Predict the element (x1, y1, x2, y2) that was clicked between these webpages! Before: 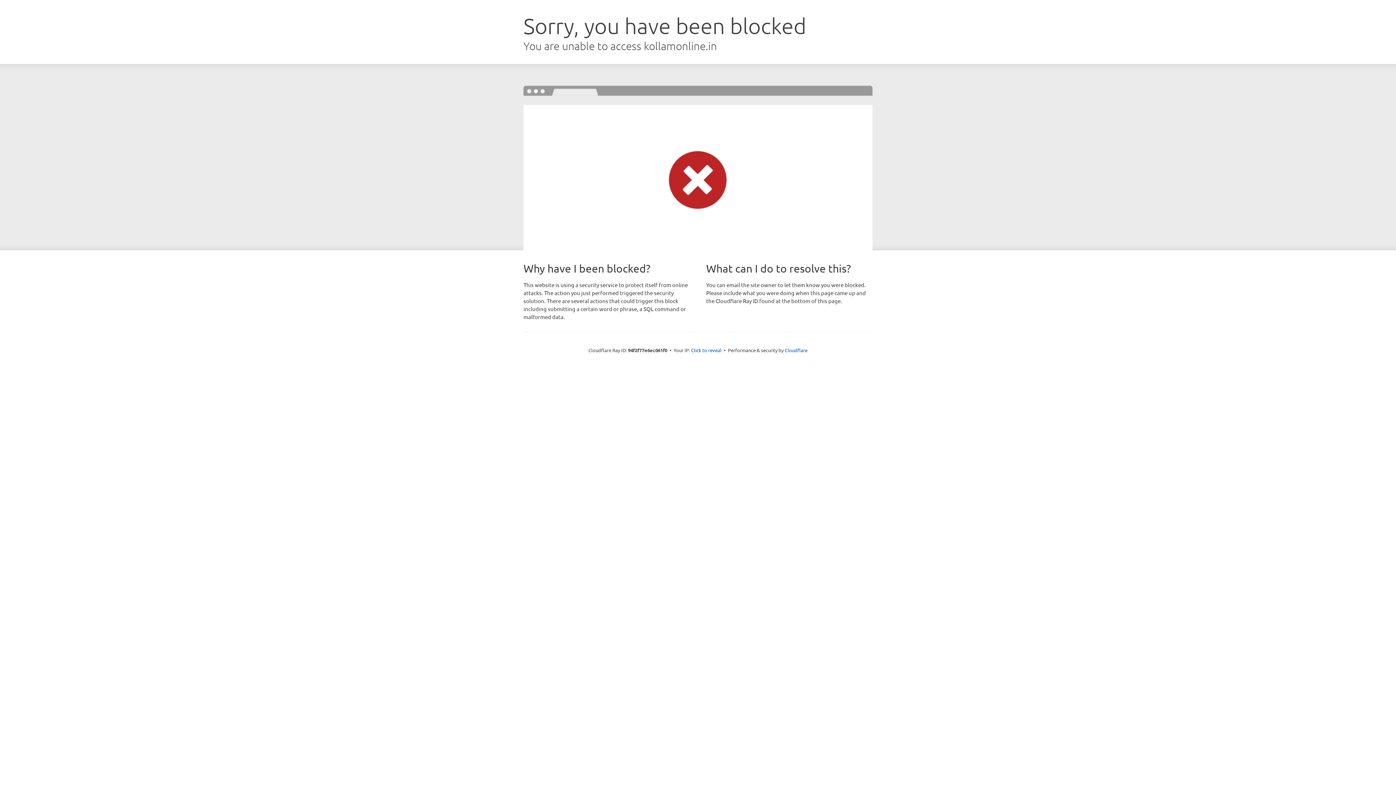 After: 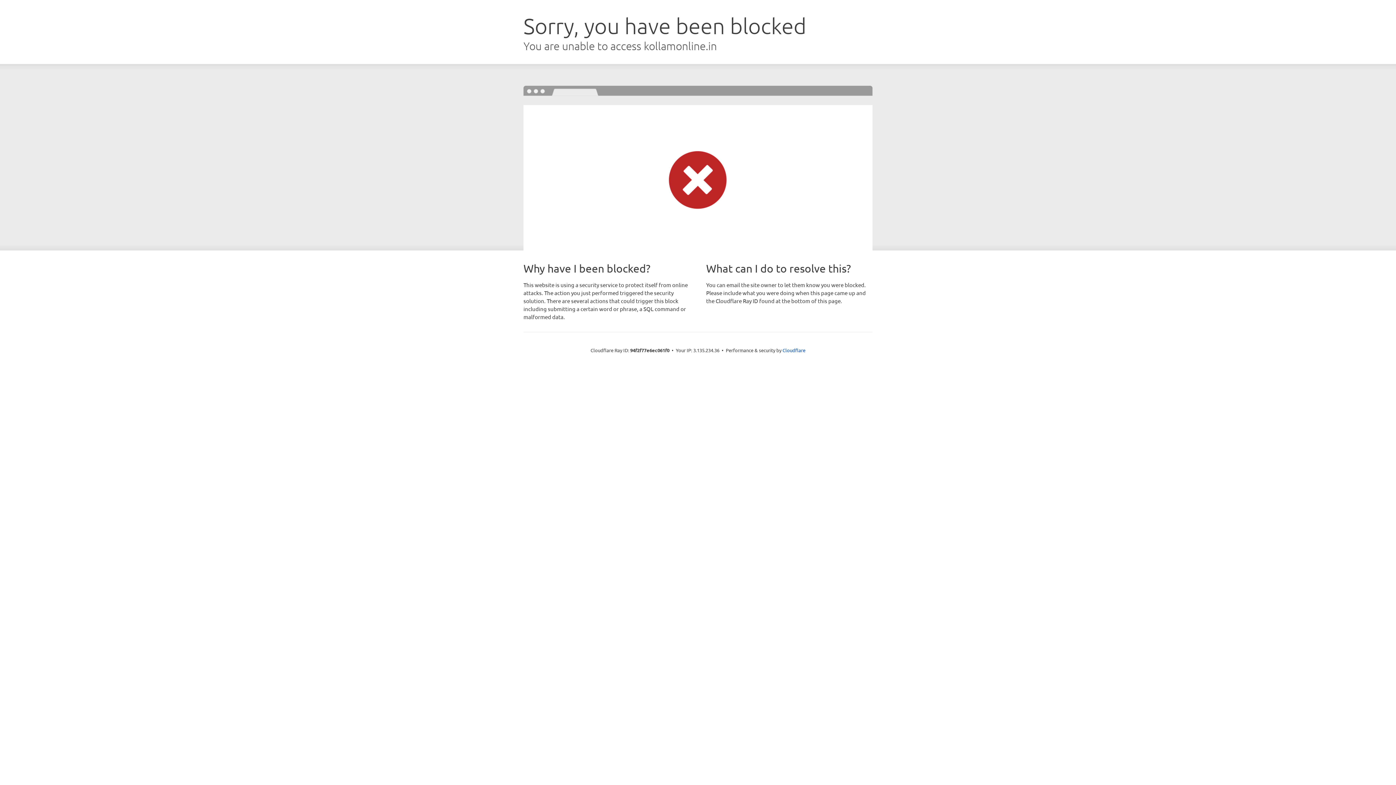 Action: bbox: (691, 346, 721, 353) label: Click to reveal